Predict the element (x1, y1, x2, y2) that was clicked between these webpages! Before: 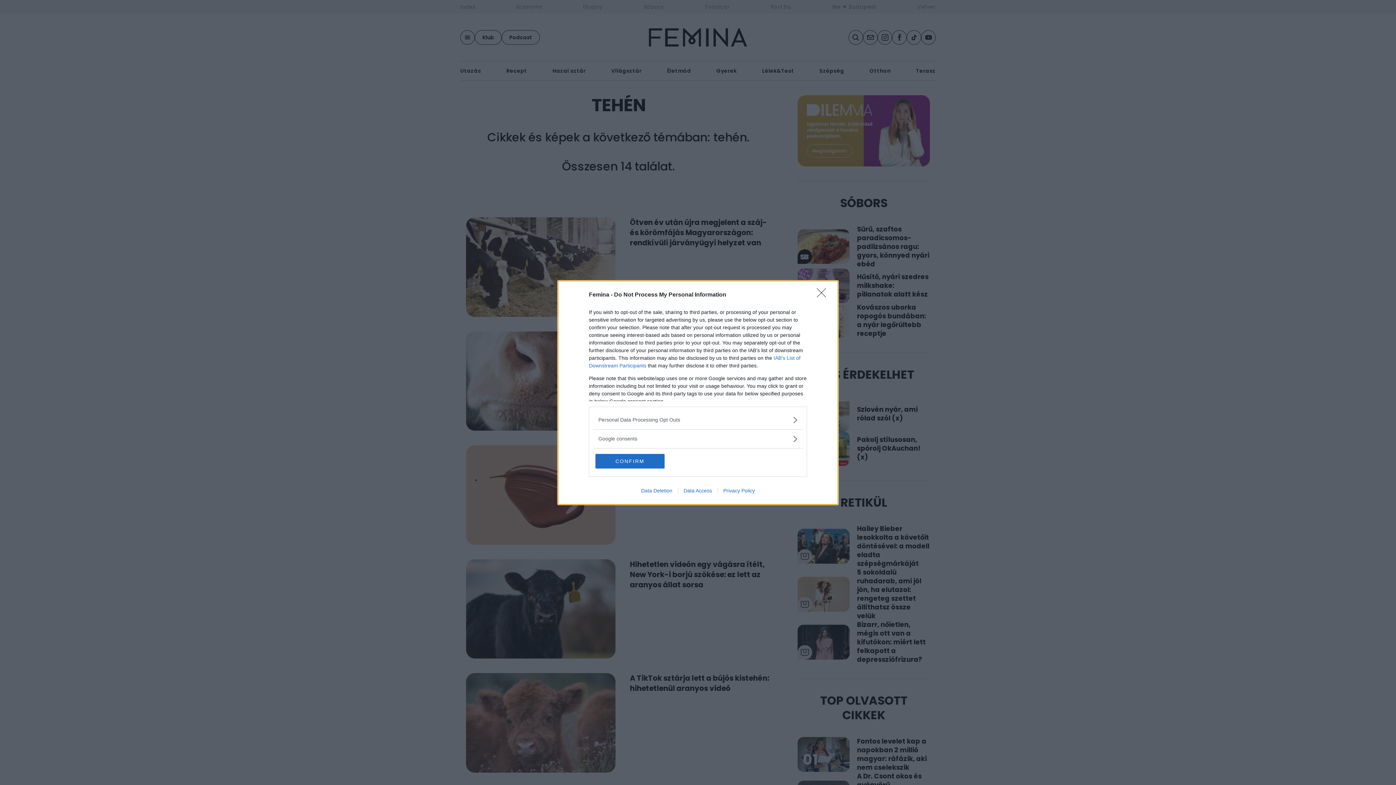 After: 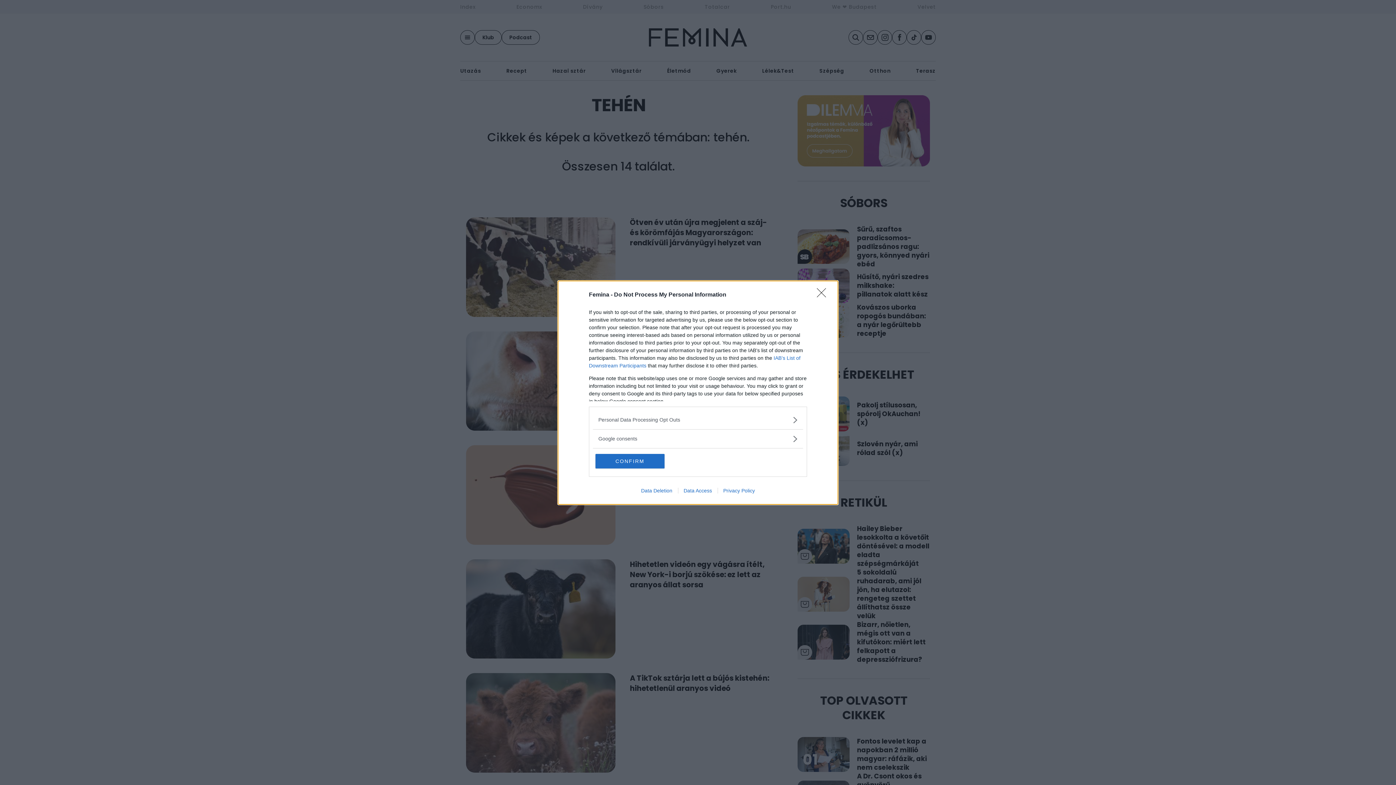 Action: label: Data Access bbox: (678, 487, 717, 493)